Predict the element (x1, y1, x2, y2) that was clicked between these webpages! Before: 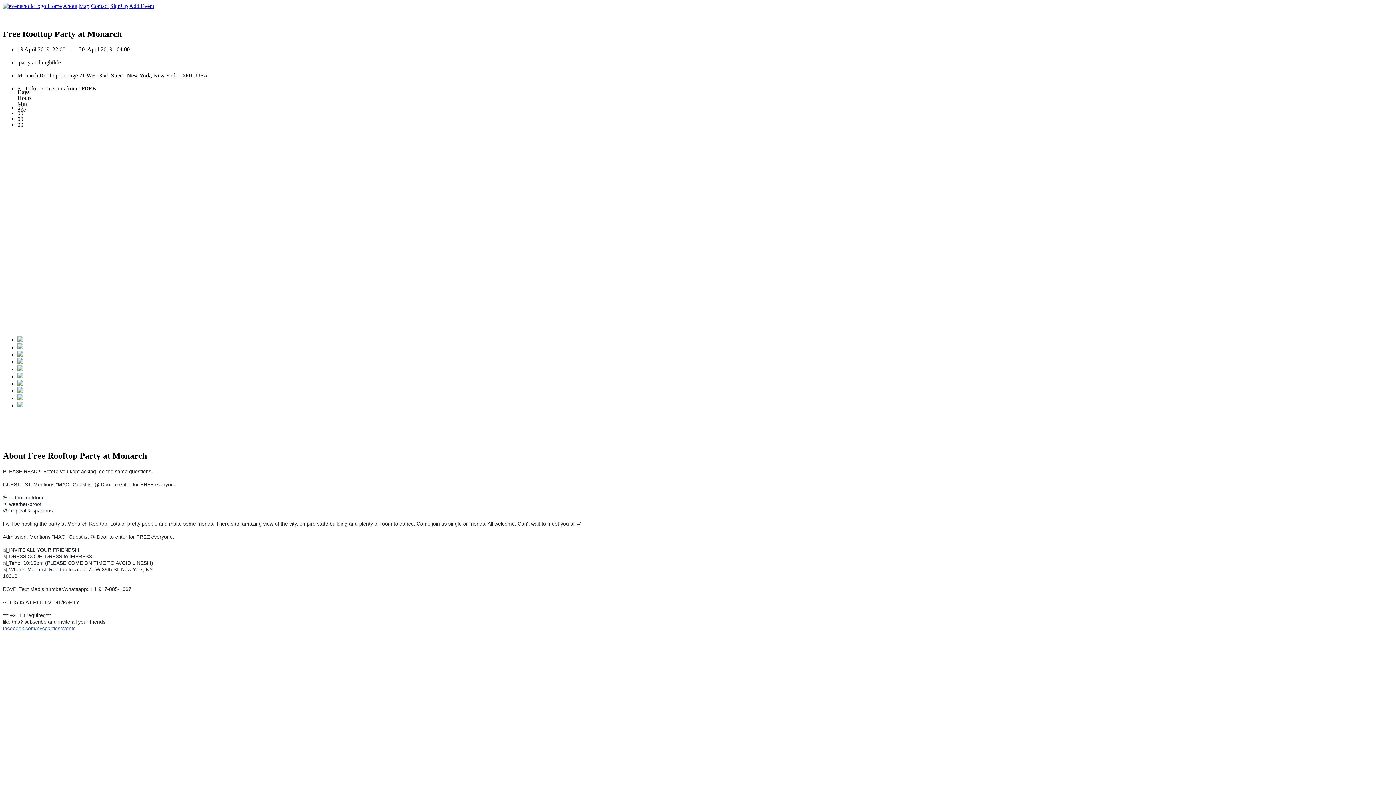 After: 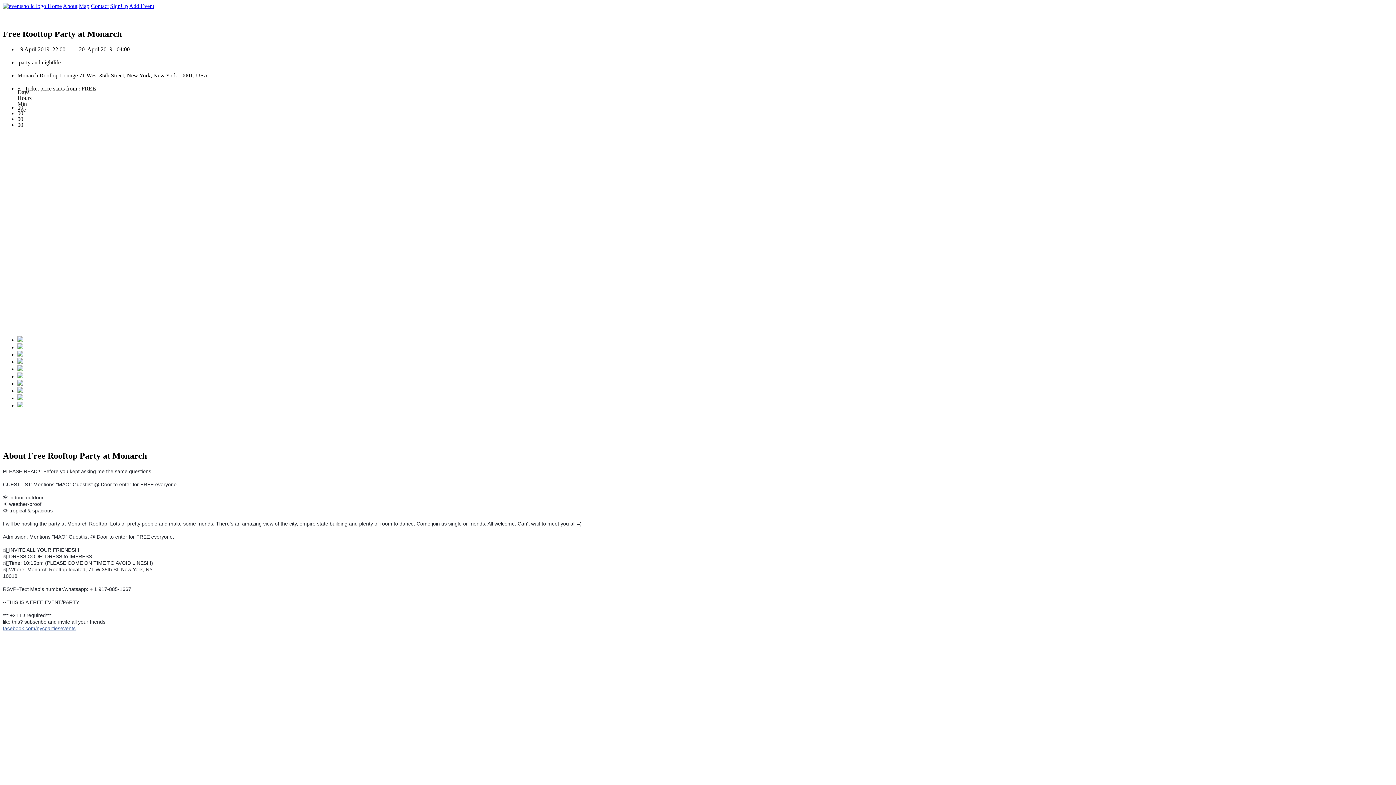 Action: bbox: (17, 344, 23, 350)